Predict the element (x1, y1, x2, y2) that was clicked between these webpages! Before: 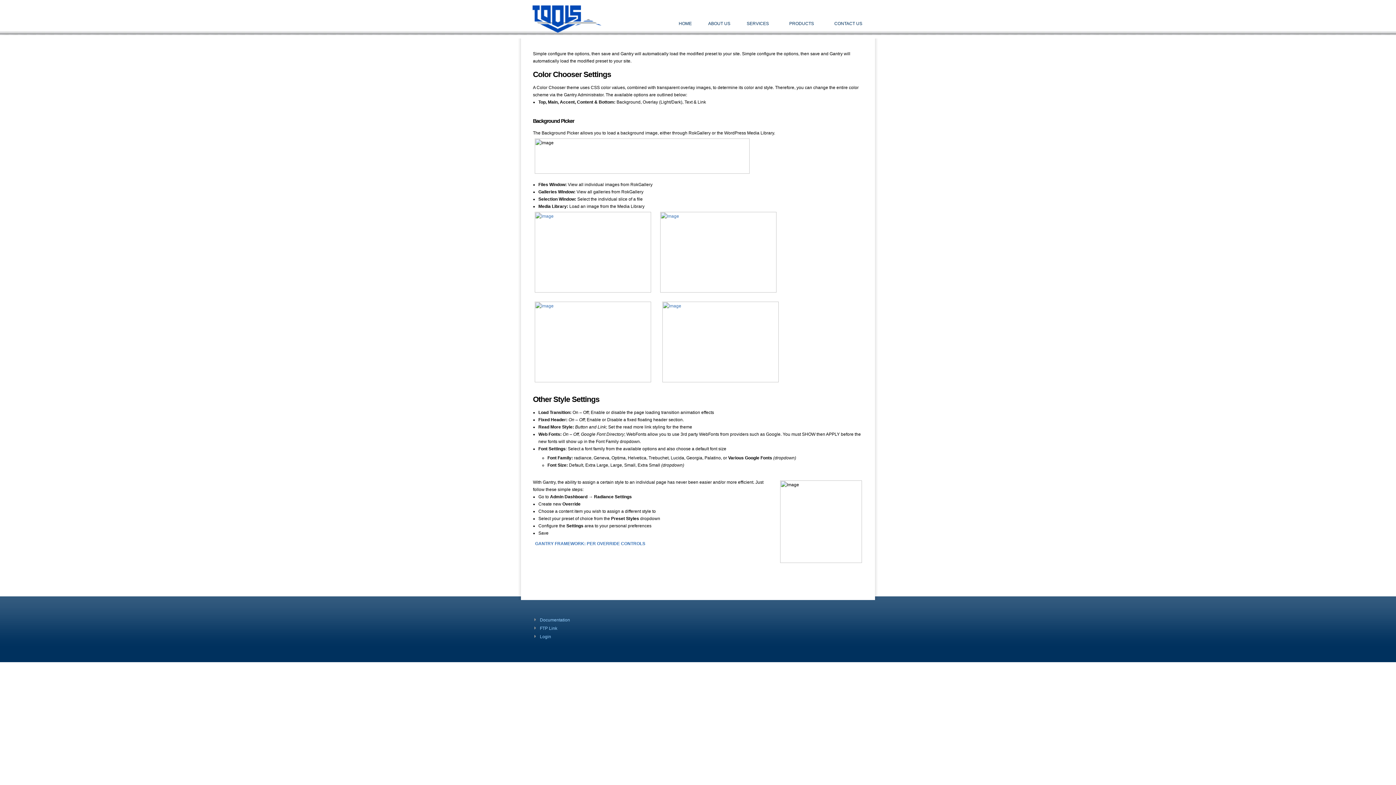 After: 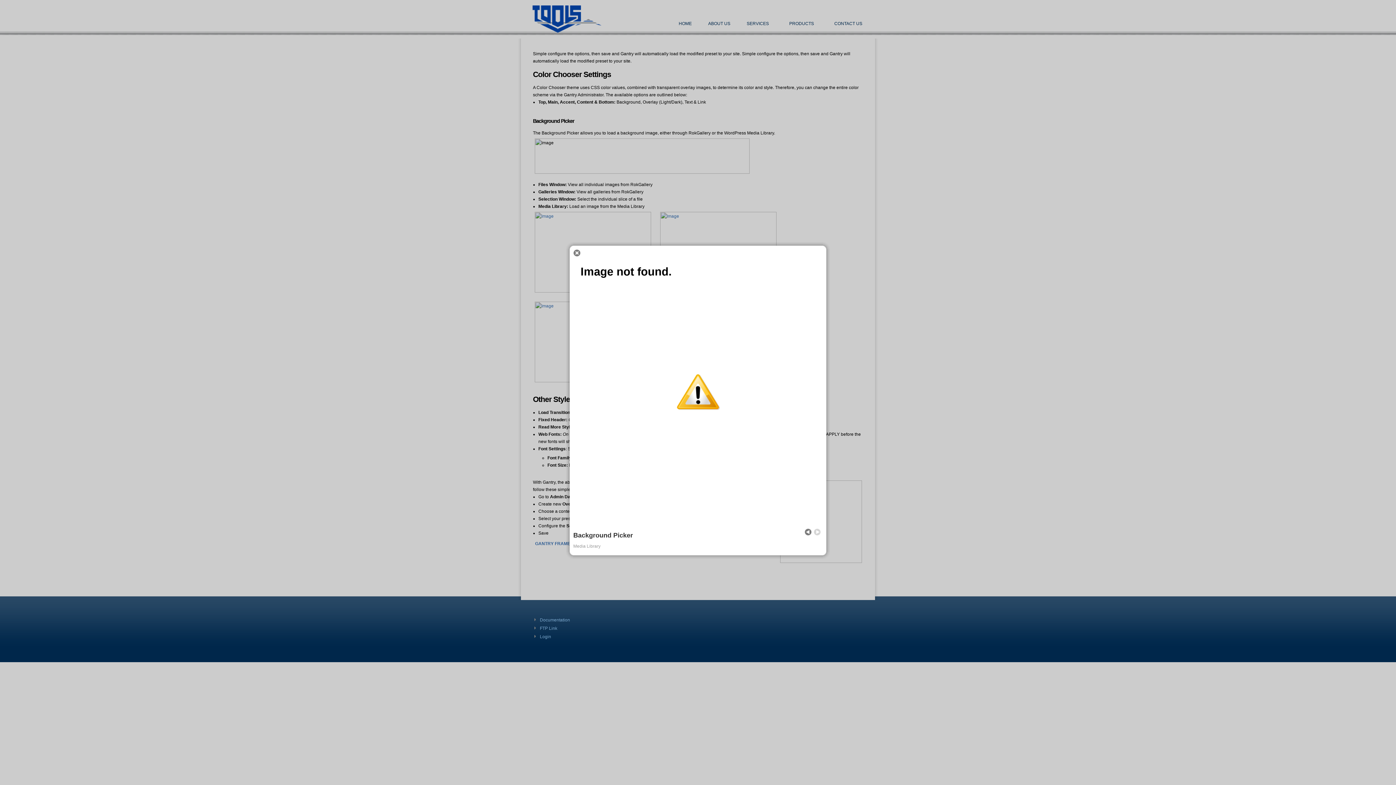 Action: bbox: (660, 378, 780, 383)